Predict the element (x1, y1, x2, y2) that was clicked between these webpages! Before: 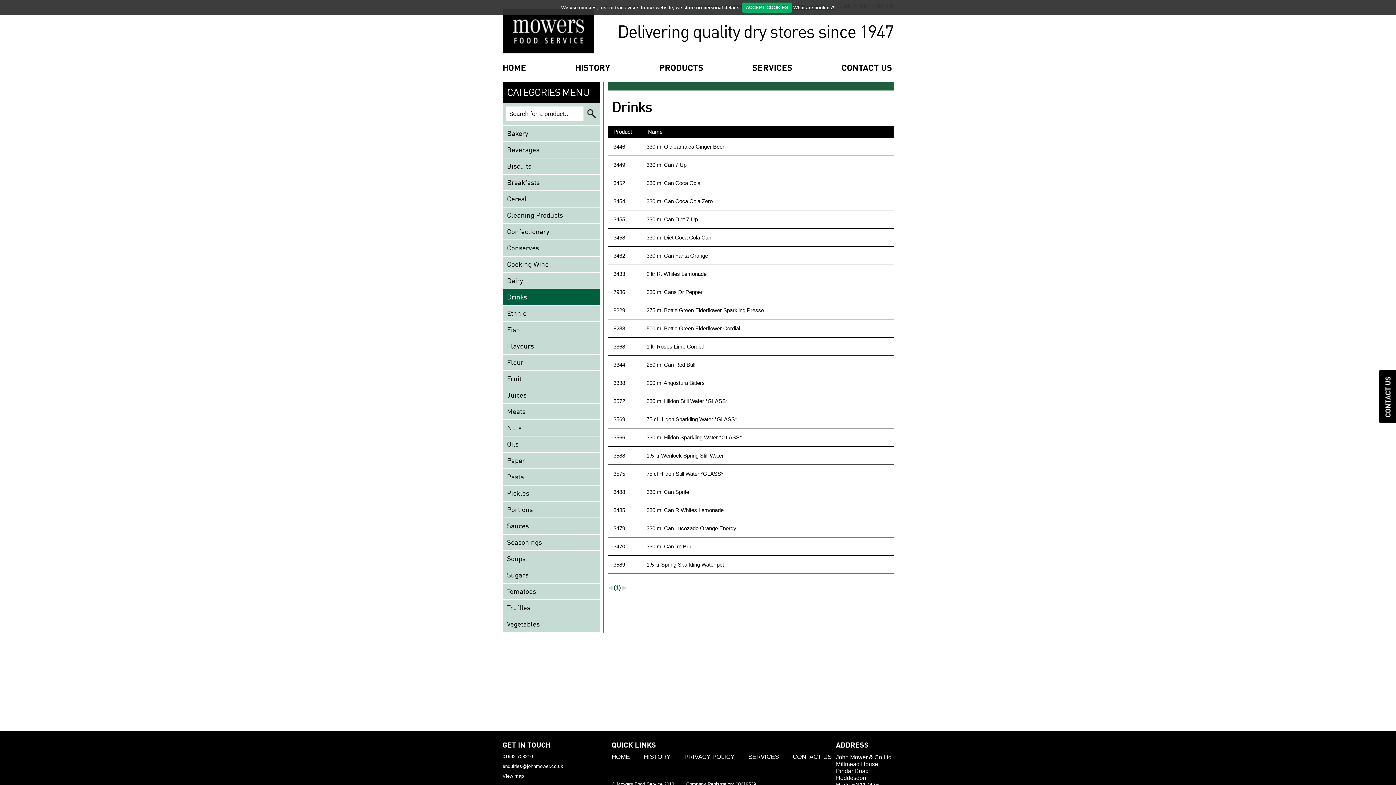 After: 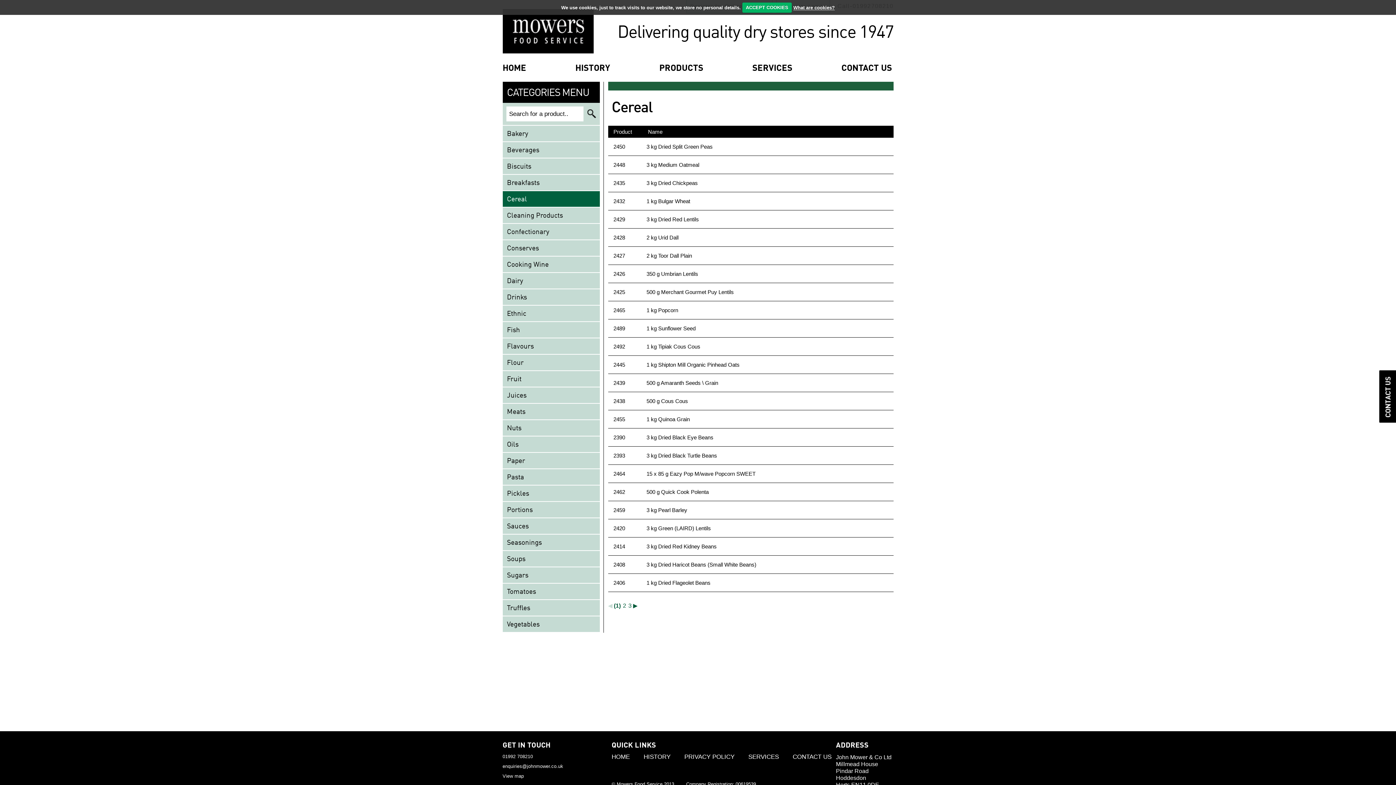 Action: label: Cereal bbox: (502, 191, 599, 206)